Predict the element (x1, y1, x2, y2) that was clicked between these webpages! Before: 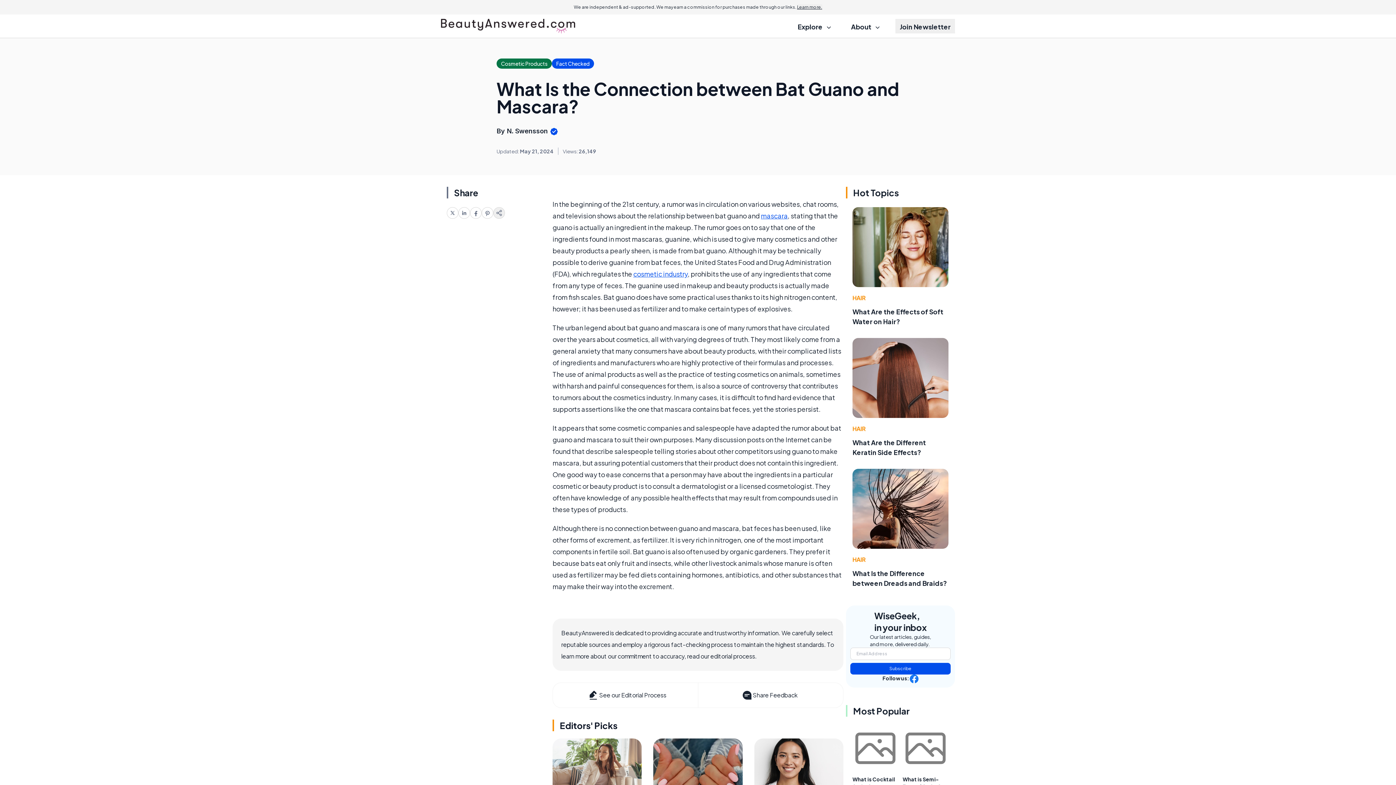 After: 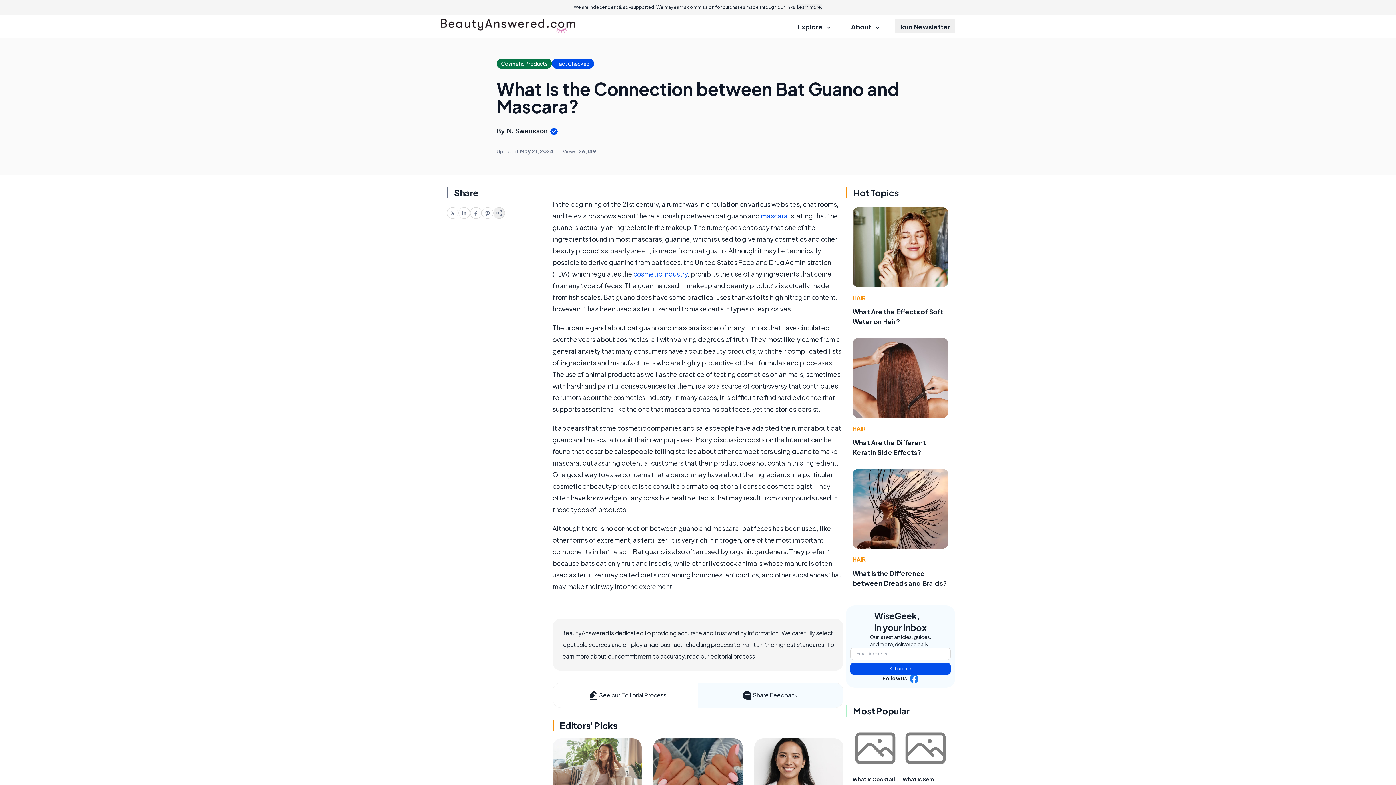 Action: bbox: (698, 683, 843, 708) label: Share Feedback